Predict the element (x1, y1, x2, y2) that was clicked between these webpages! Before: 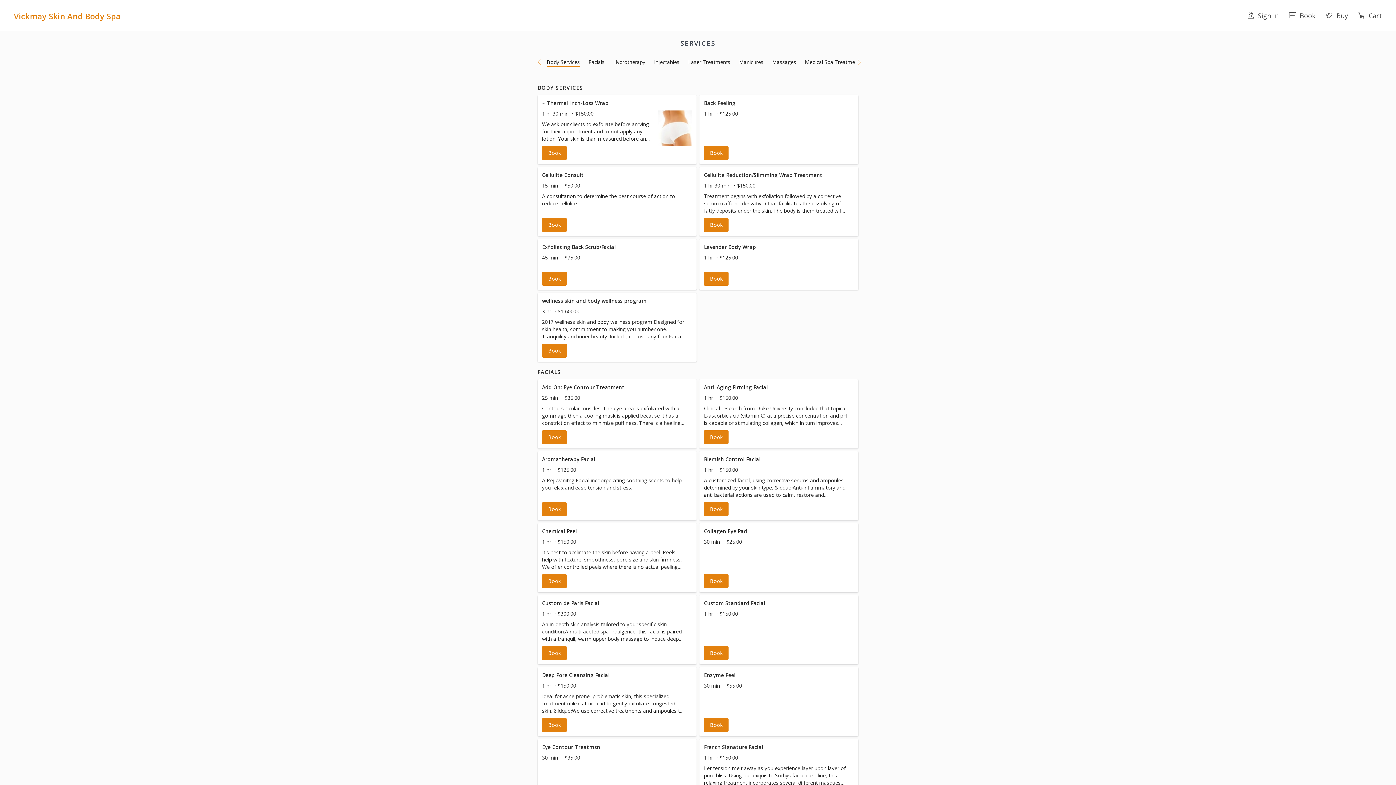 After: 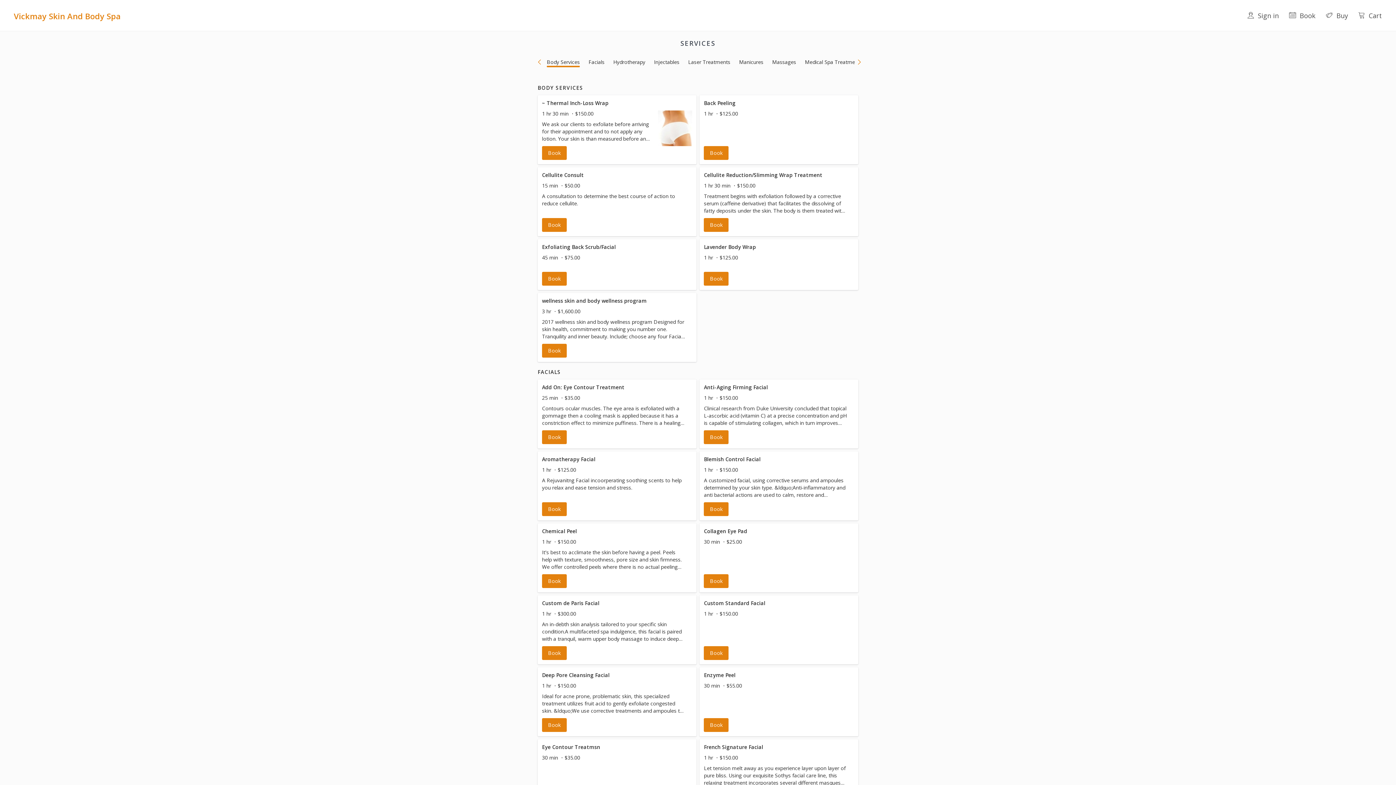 Action: bbox: (13, 12, 130, 18) label: Vickmay Skin And Body Spa